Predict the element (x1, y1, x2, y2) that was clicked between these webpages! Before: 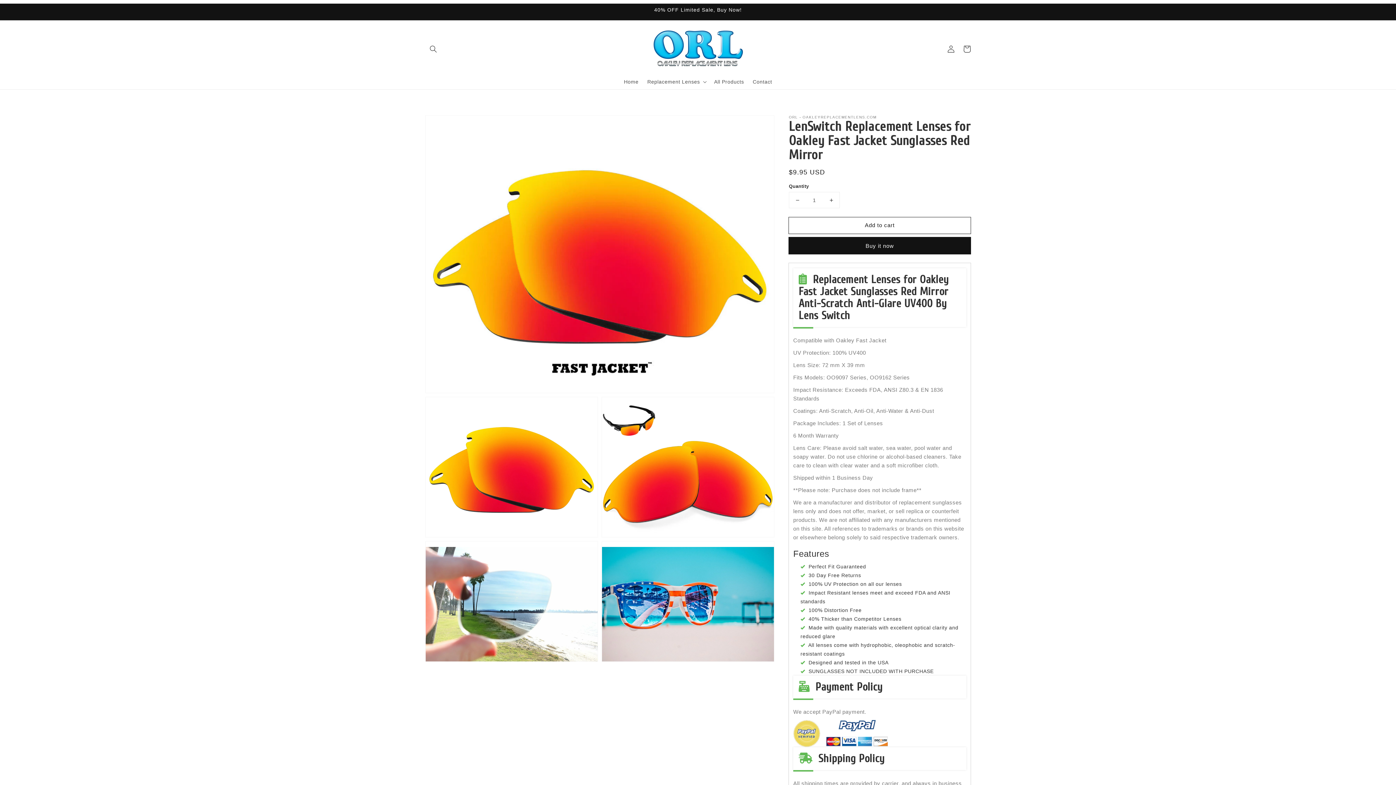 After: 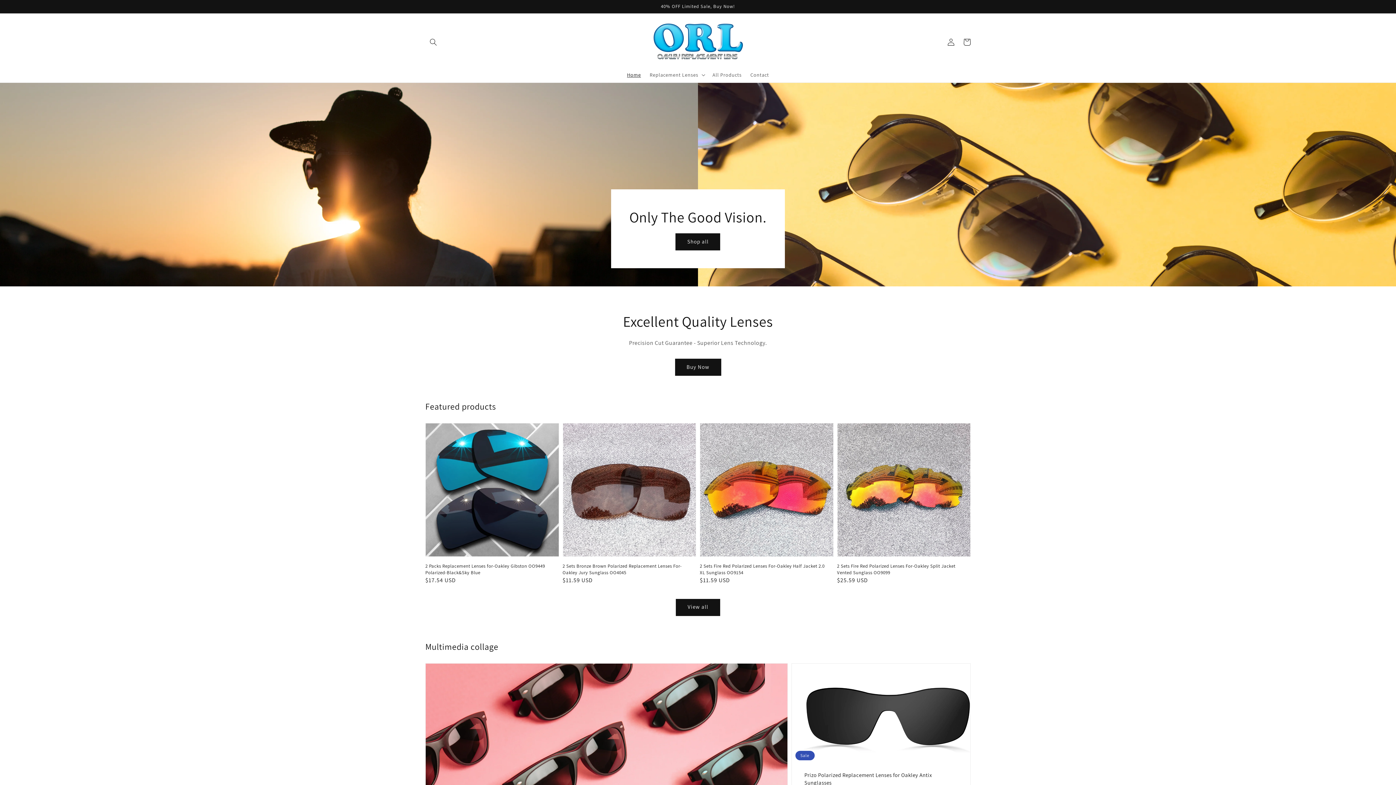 Action: bbox: (650, 27, 746, 70)